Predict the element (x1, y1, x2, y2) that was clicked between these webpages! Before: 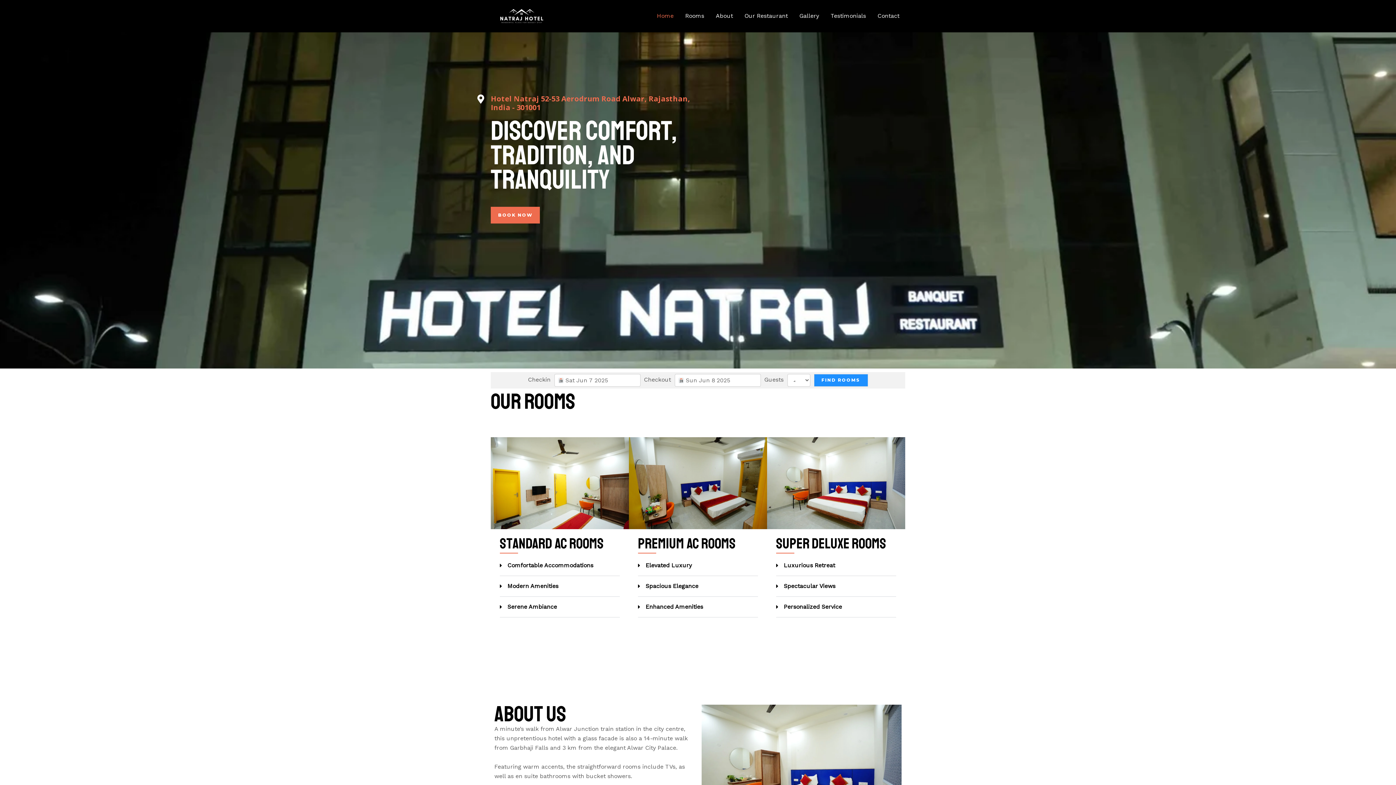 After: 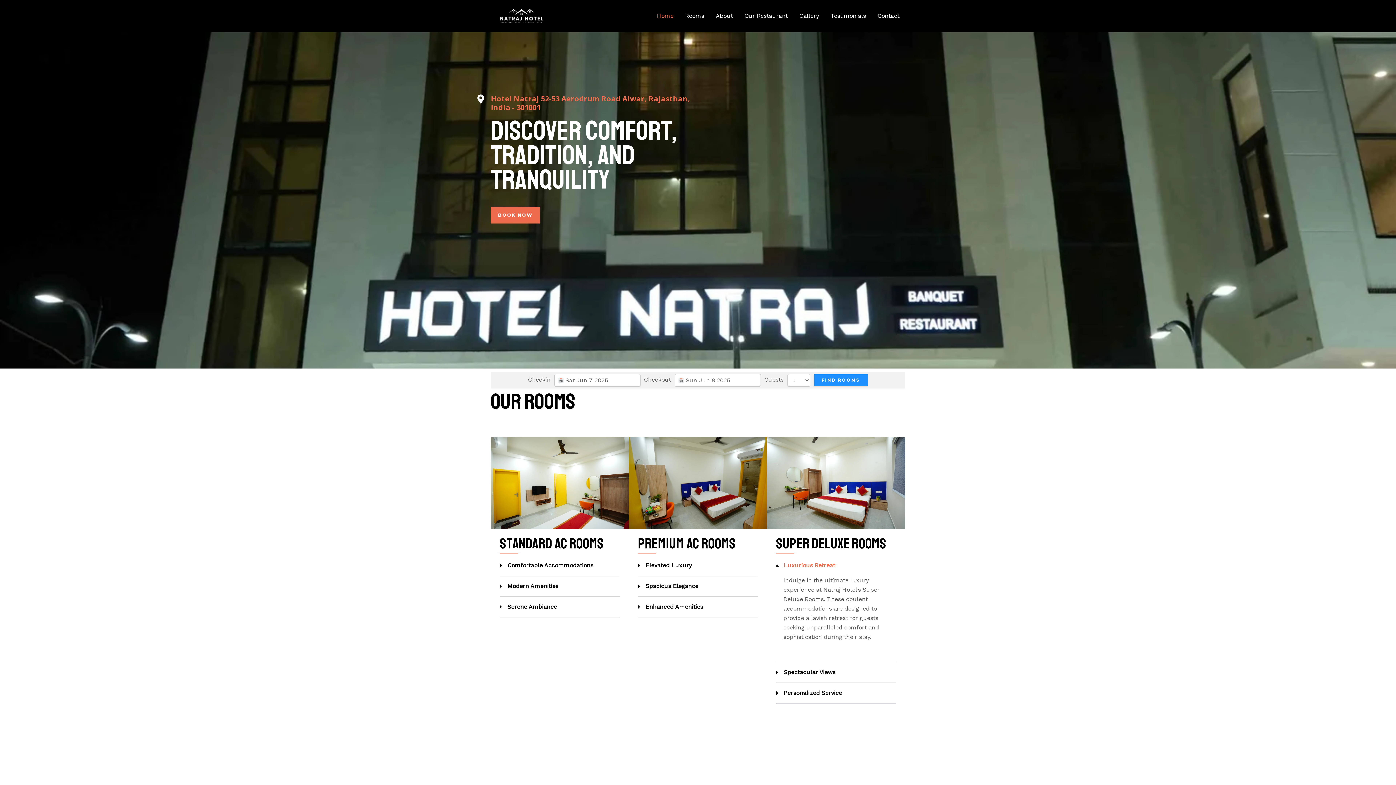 Action: label: Luxurious Retreat bbox: (776, 555, 896, 576)